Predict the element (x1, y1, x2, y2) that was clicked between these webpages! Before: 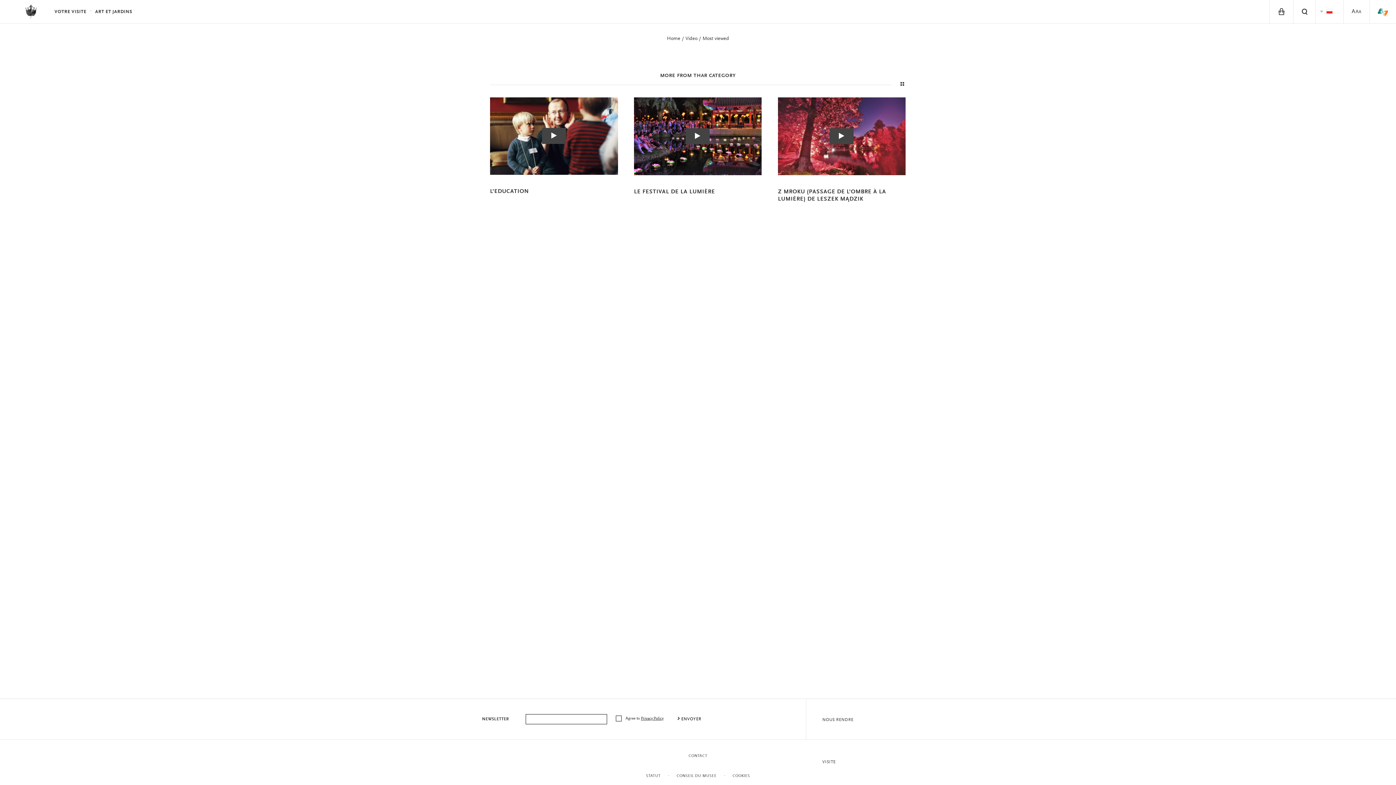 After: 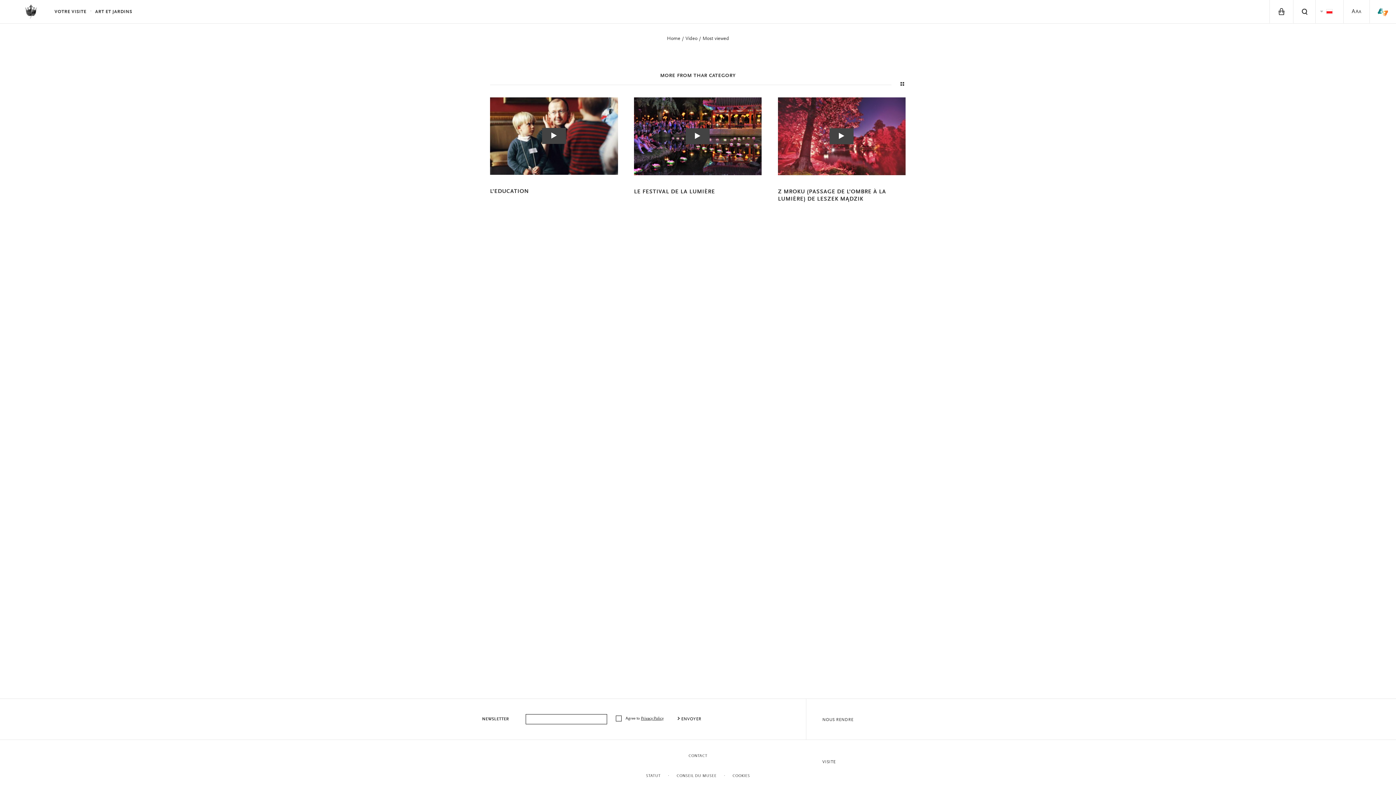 Action: bbox: (1370, 0, 1396, 24)